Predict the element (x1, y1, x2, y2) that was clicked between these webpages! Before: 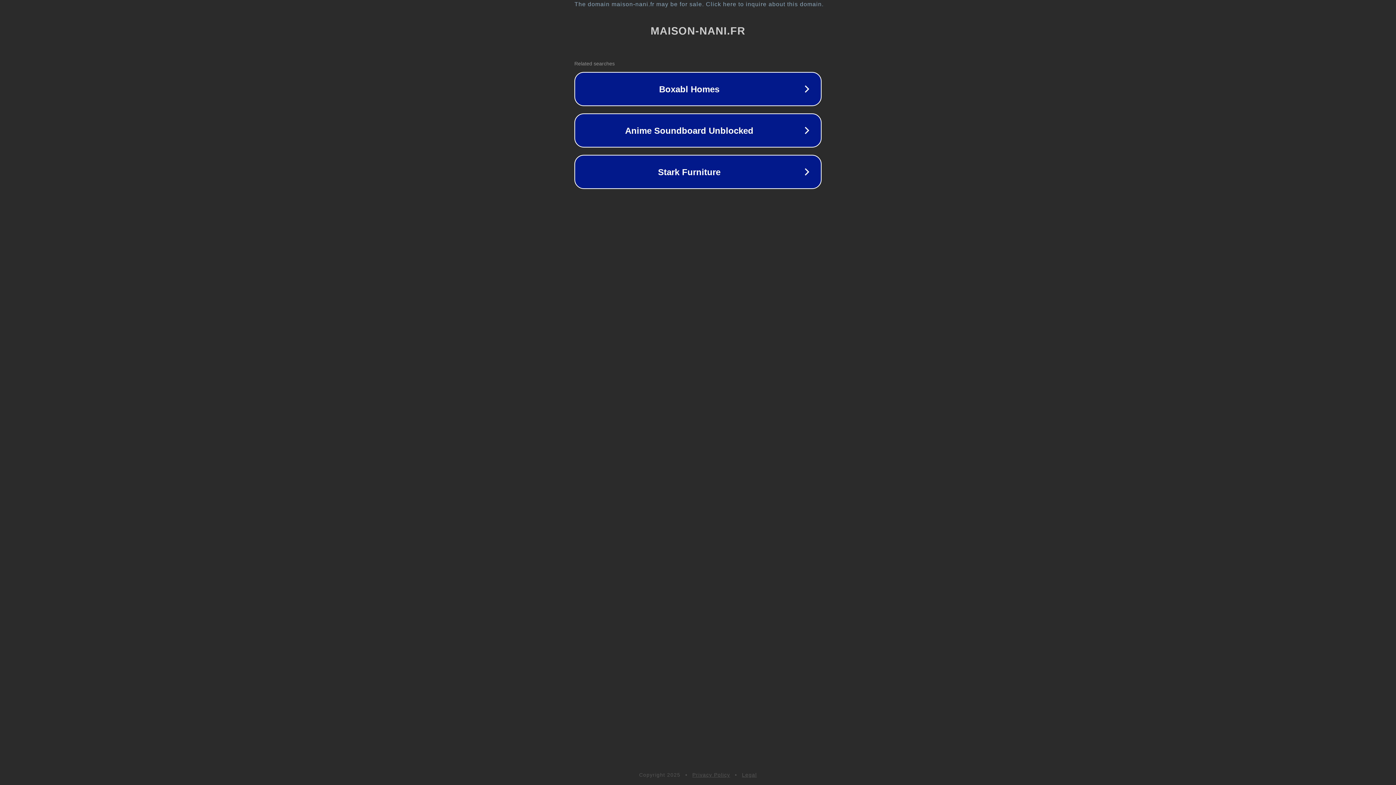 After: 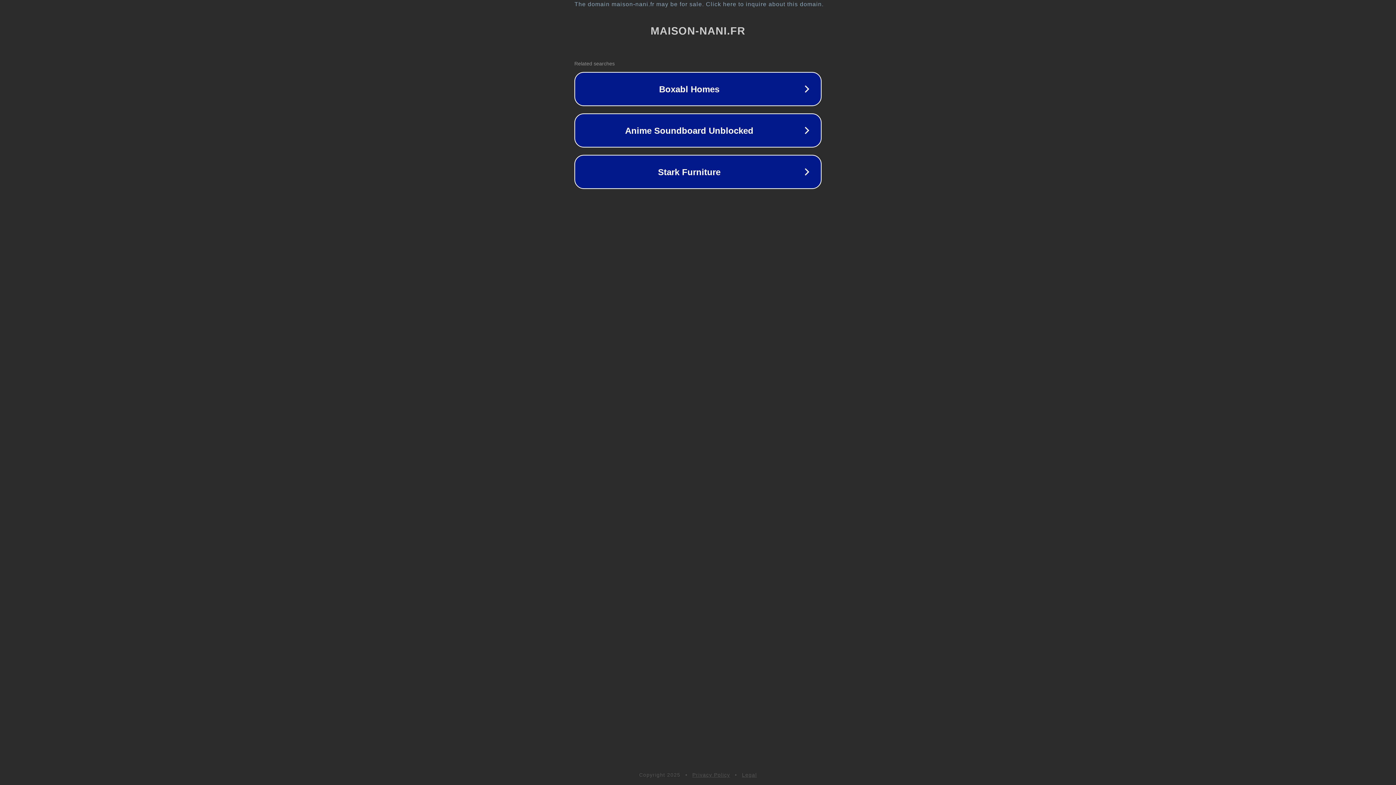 Action: label: Legal bbox: (742, 772, 757, 778)